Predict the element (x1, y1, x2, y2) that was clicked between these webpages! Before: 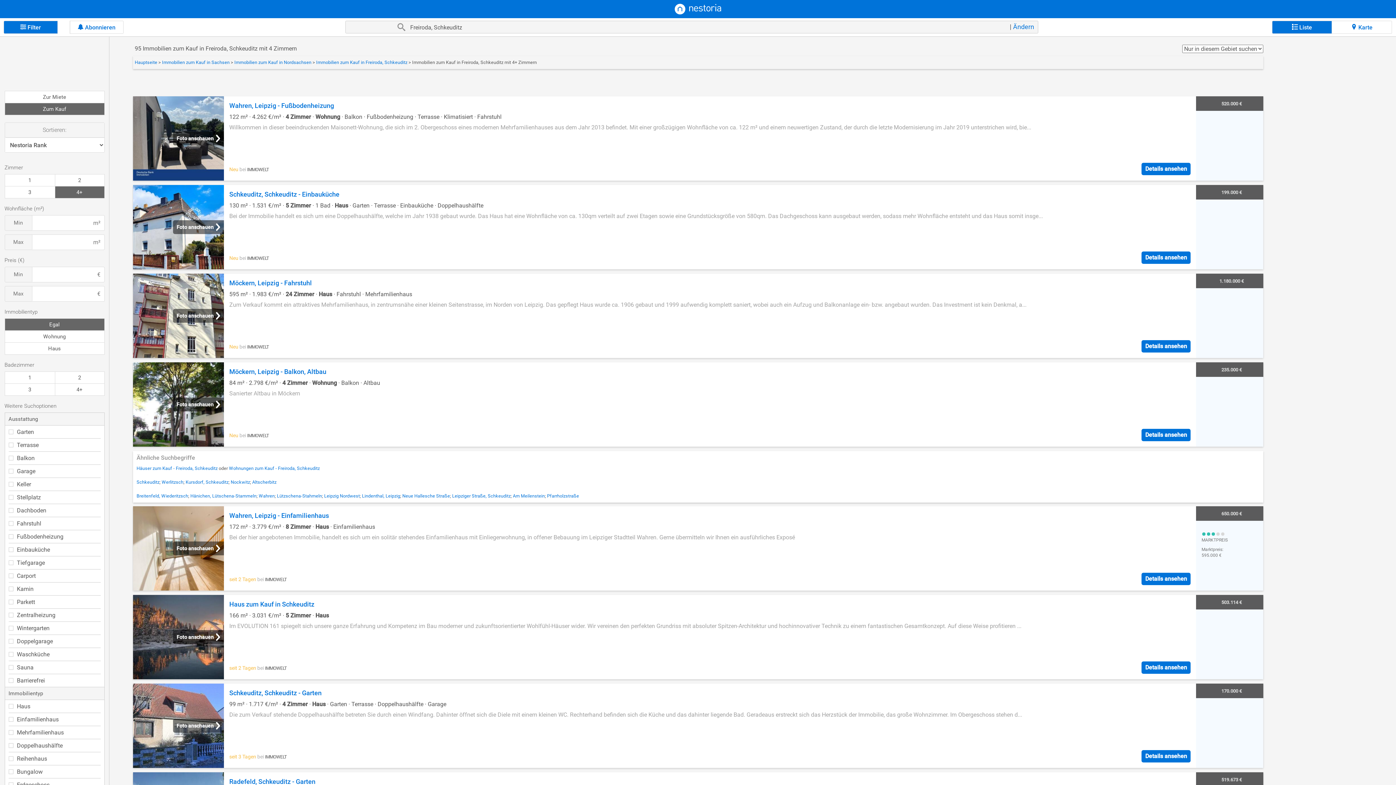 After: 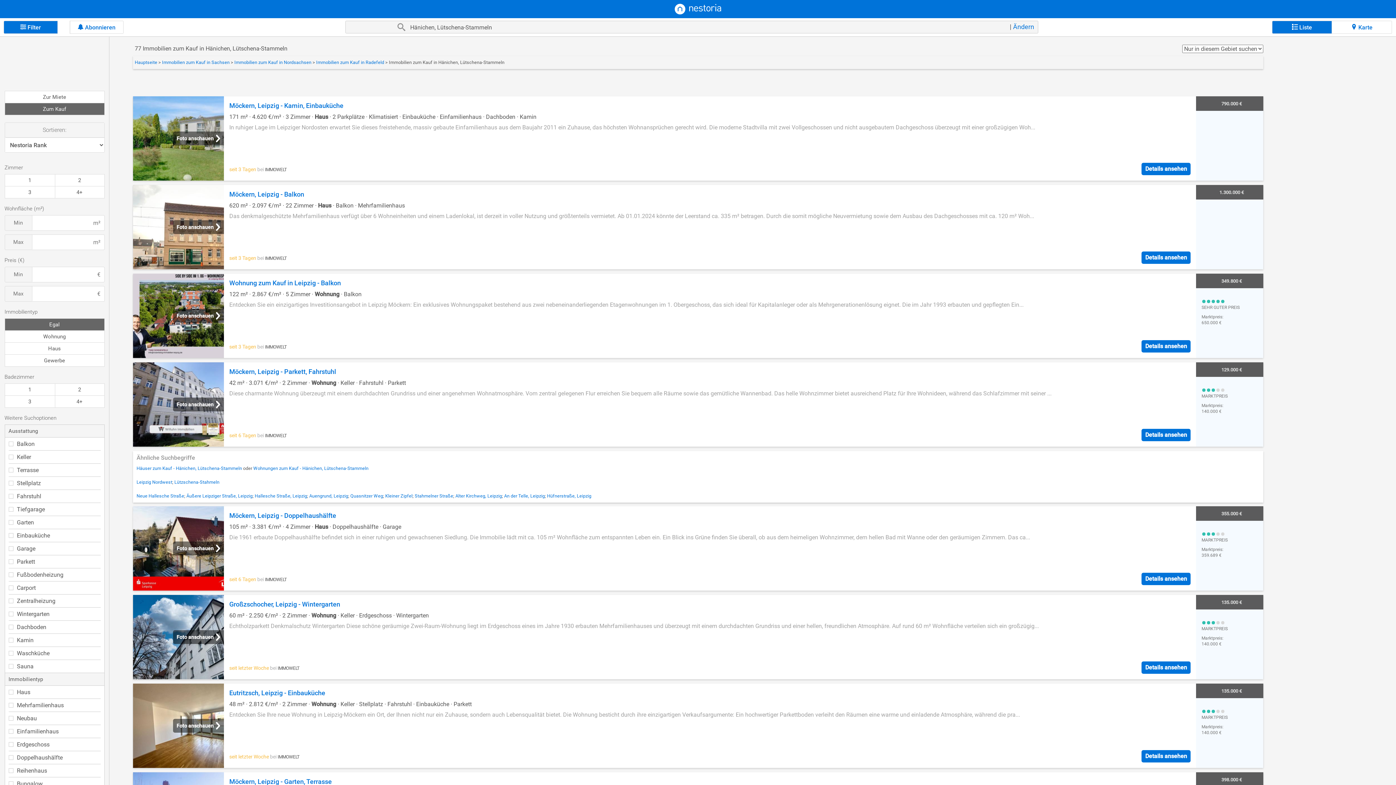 Action: label: Hänichen, Lütschena-Stammeln bbox: (190, 493, 256, 498)